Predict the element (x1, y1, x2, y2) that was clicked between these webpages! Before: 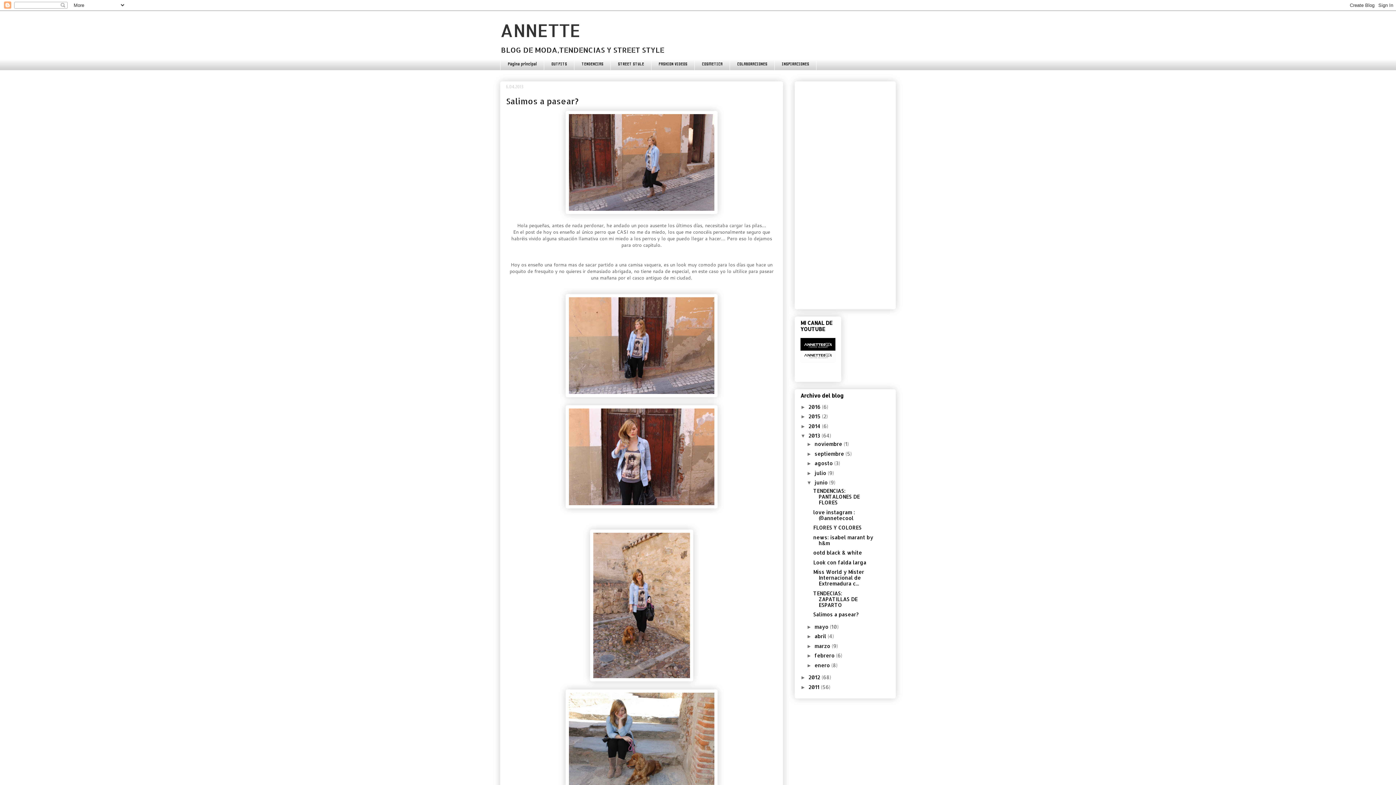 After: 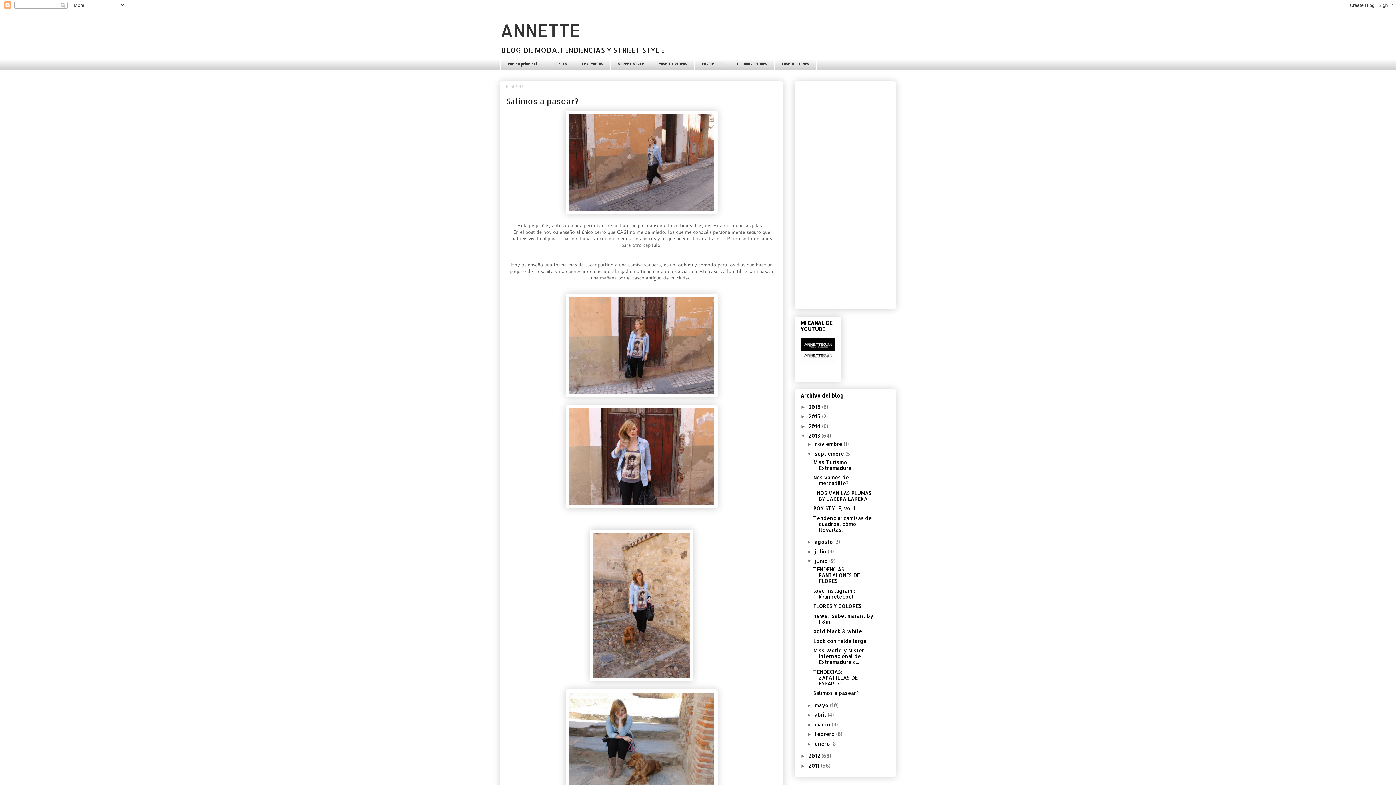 Action: bbox: (806, 451, 814, 457) label: ►  